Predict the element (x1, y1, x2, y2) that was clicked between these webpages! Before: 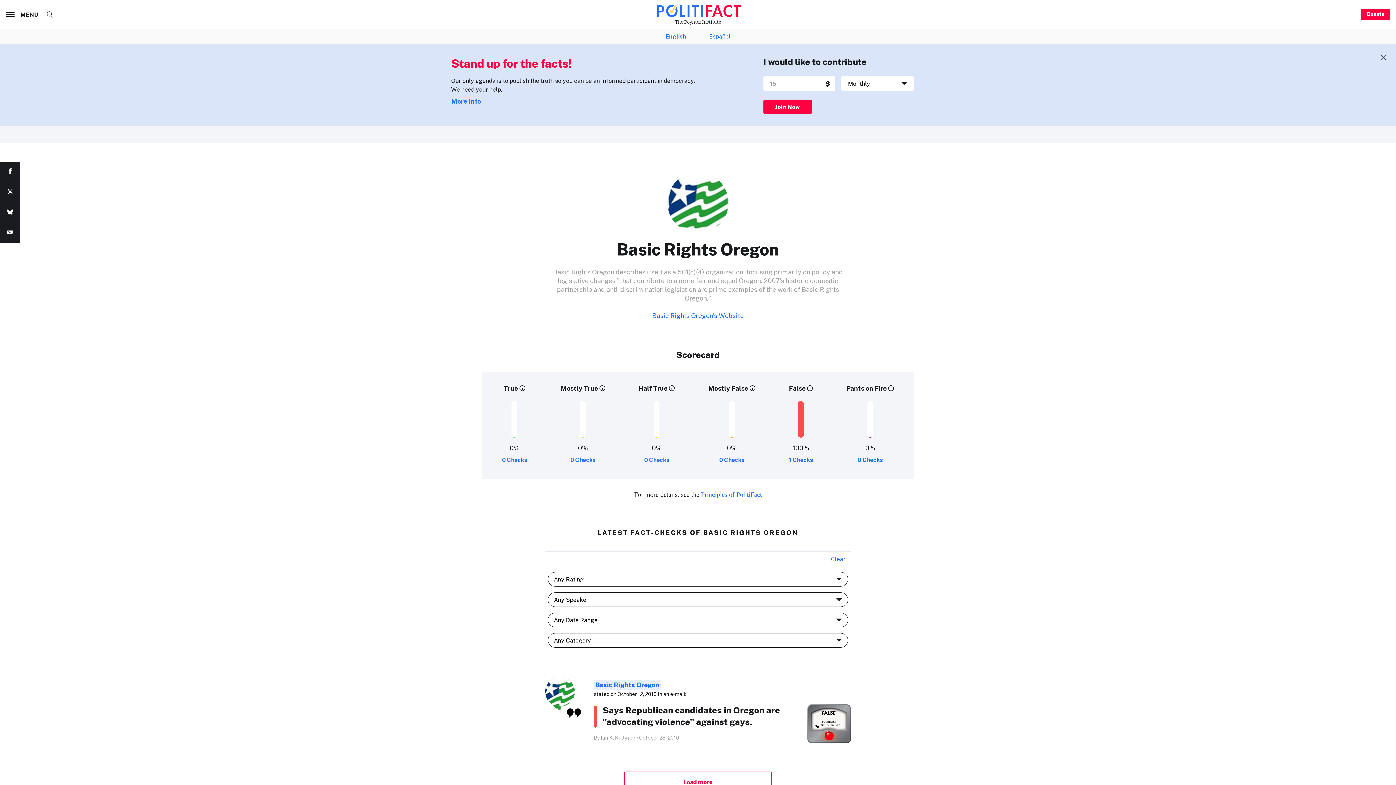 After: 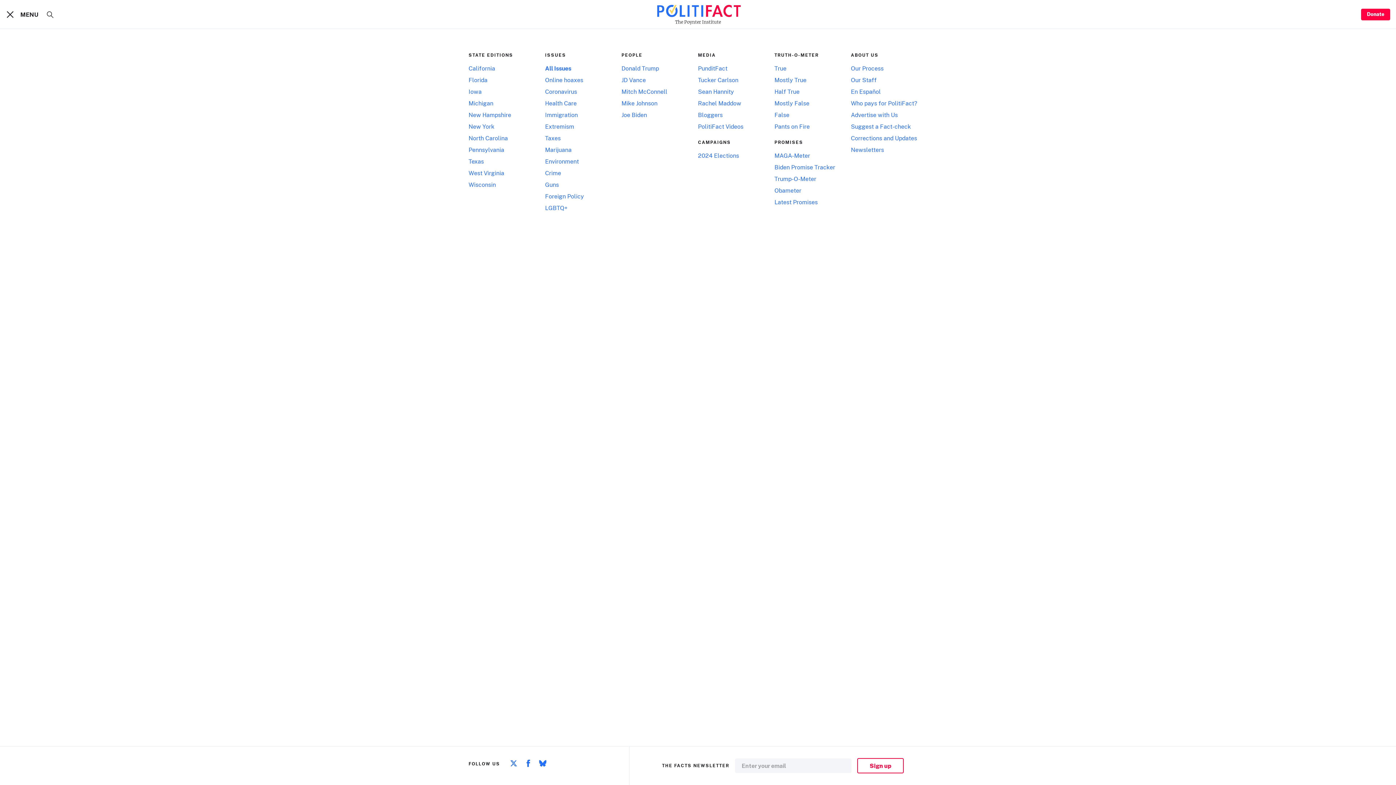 Action: label:  MENU bbox: (5, 10, 40, 18)